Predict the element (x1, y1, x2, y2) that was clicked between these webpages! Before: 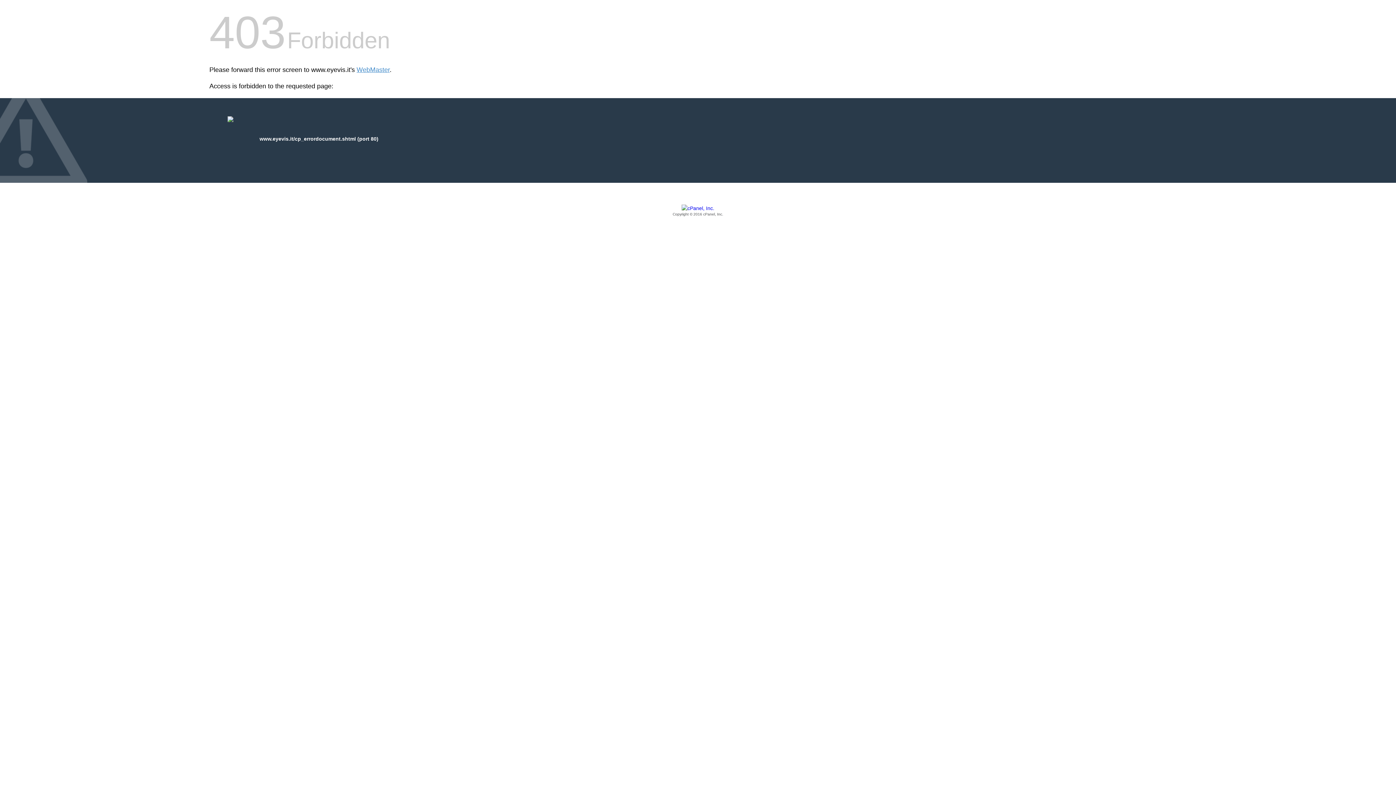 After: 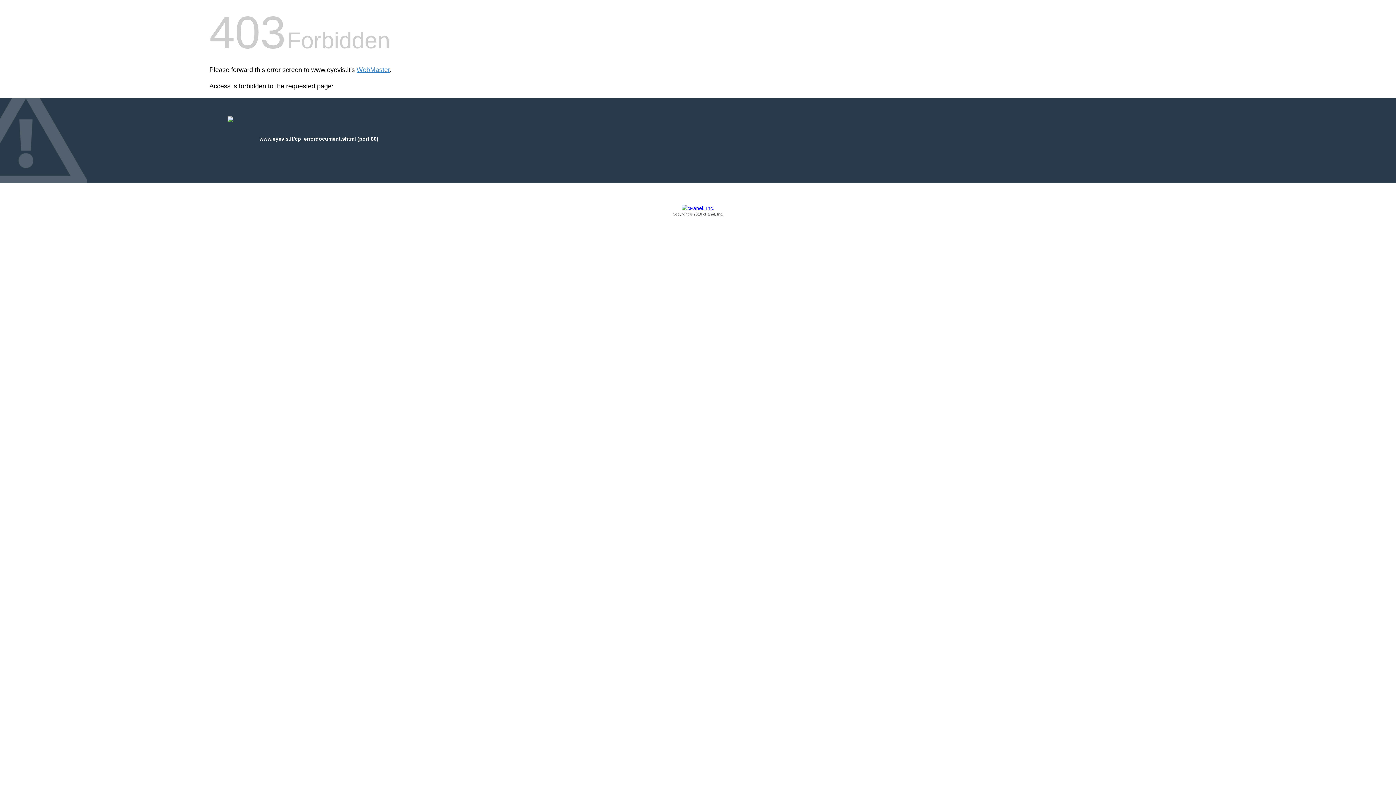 Action: label: Copyright © 2016 cPanel, Inc. bbox: (209, 205, 1186, 217)